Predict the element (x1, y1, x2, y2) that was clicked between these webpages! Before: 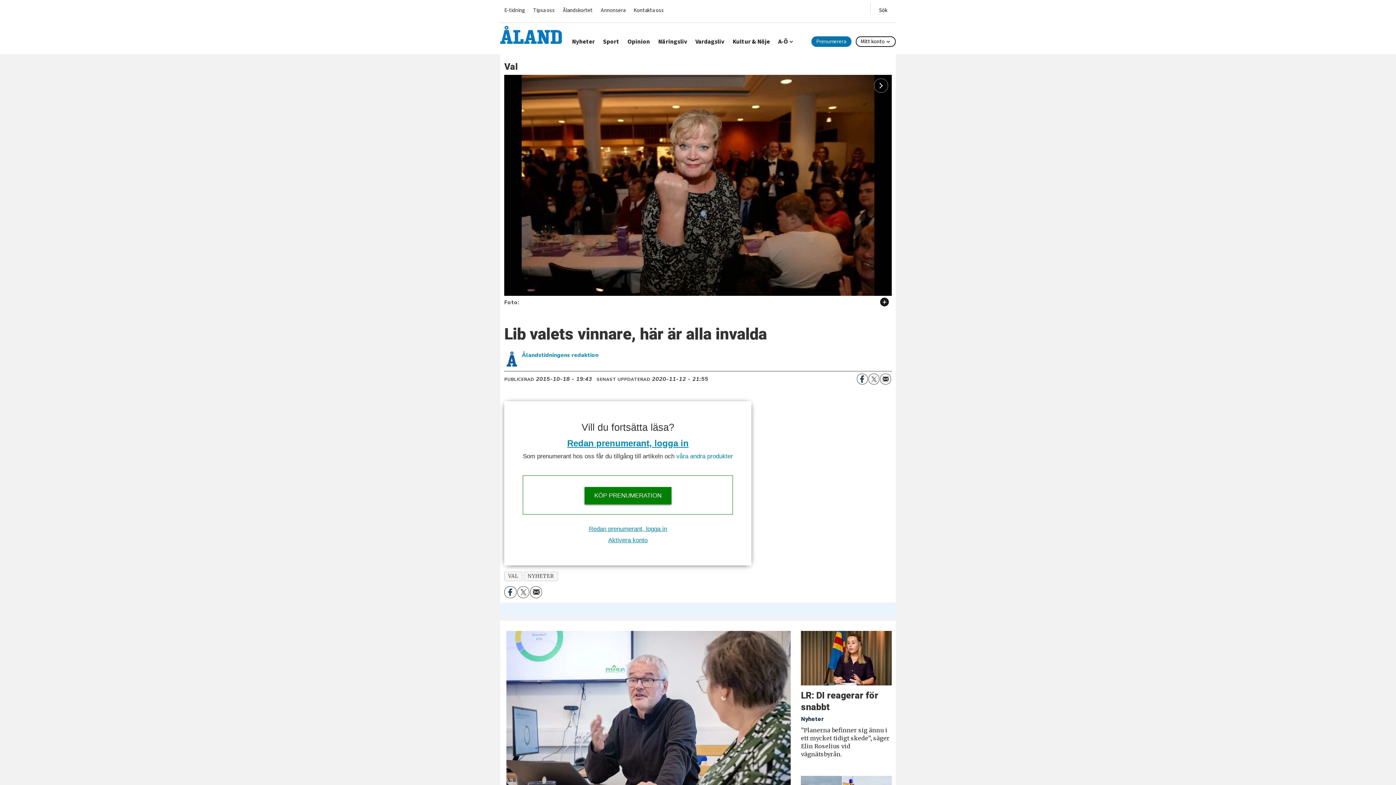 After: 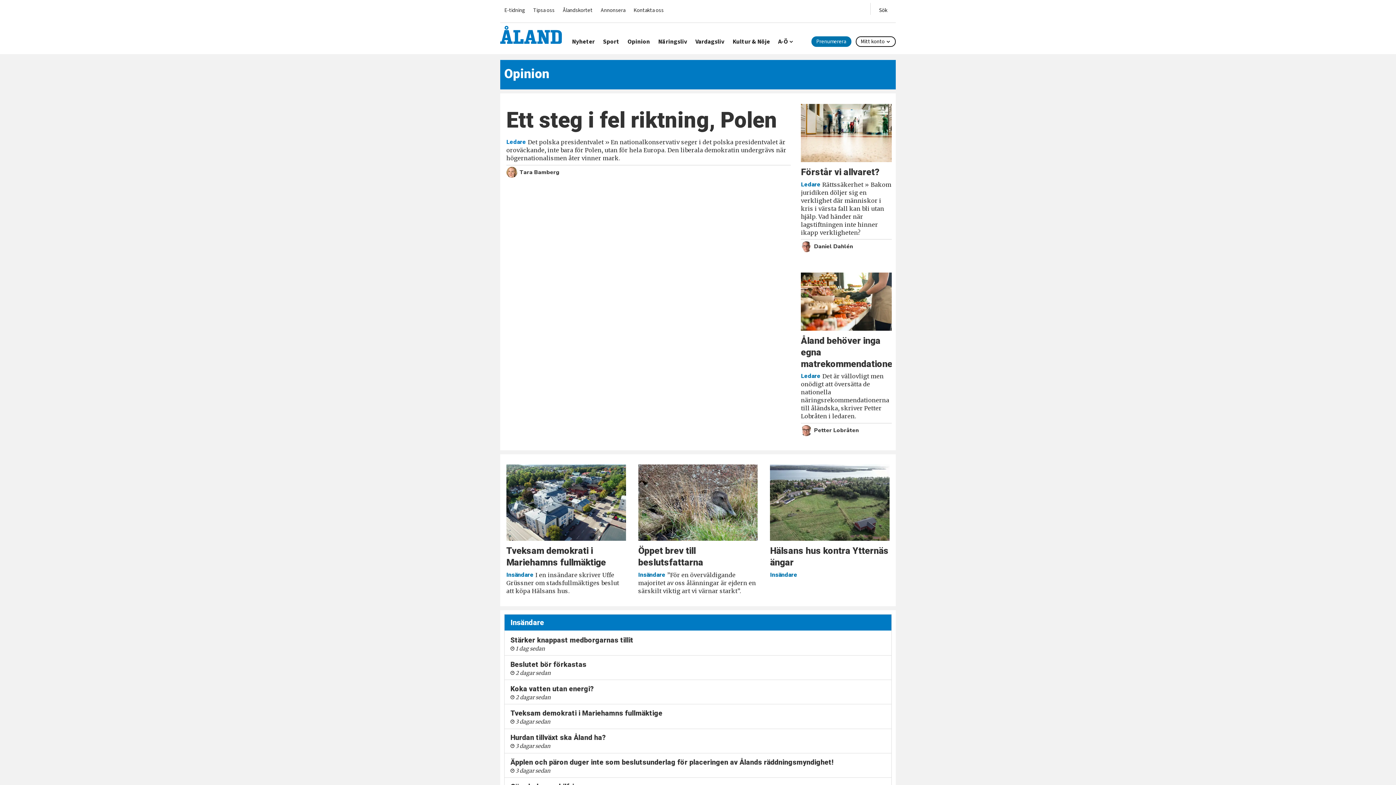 Action: label: Opinion bbox: (627, 37, 650, 46)